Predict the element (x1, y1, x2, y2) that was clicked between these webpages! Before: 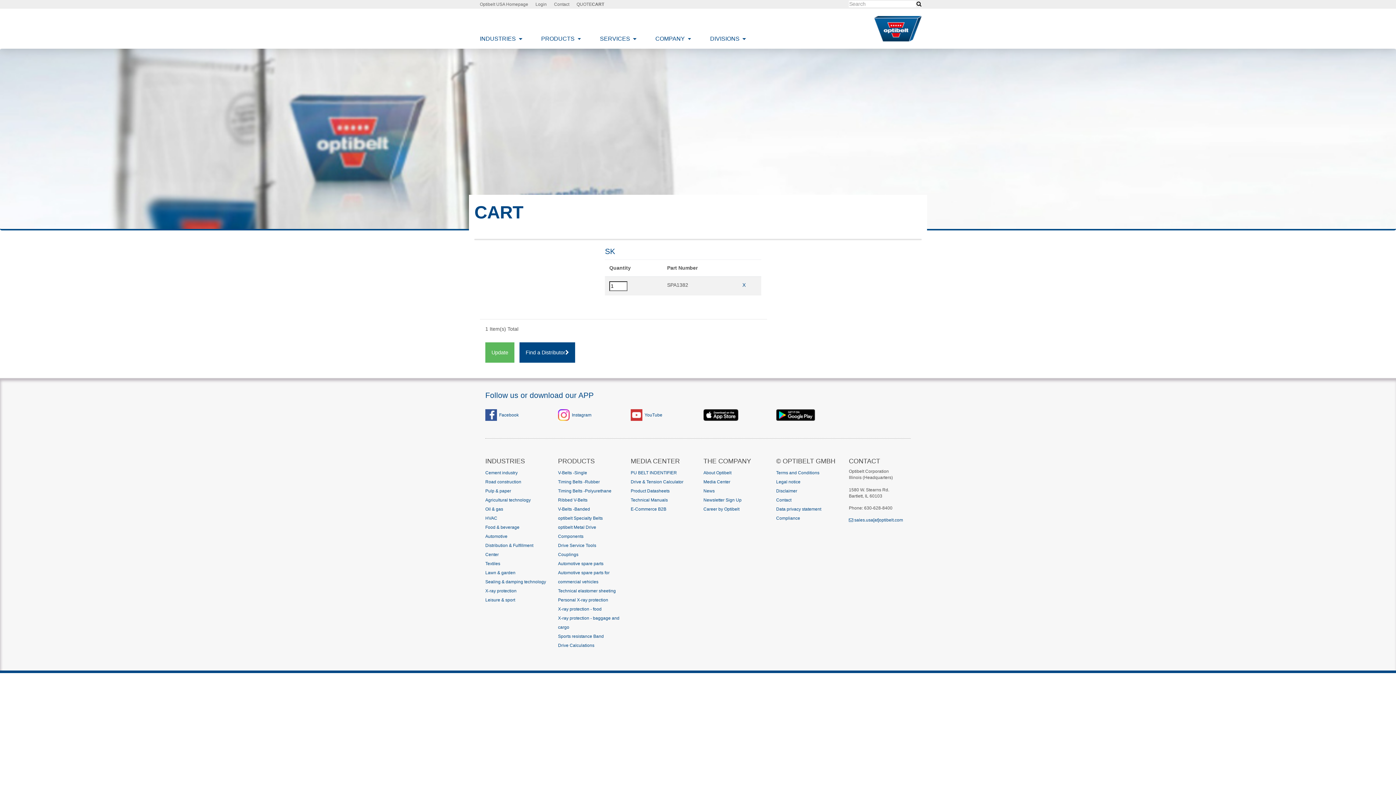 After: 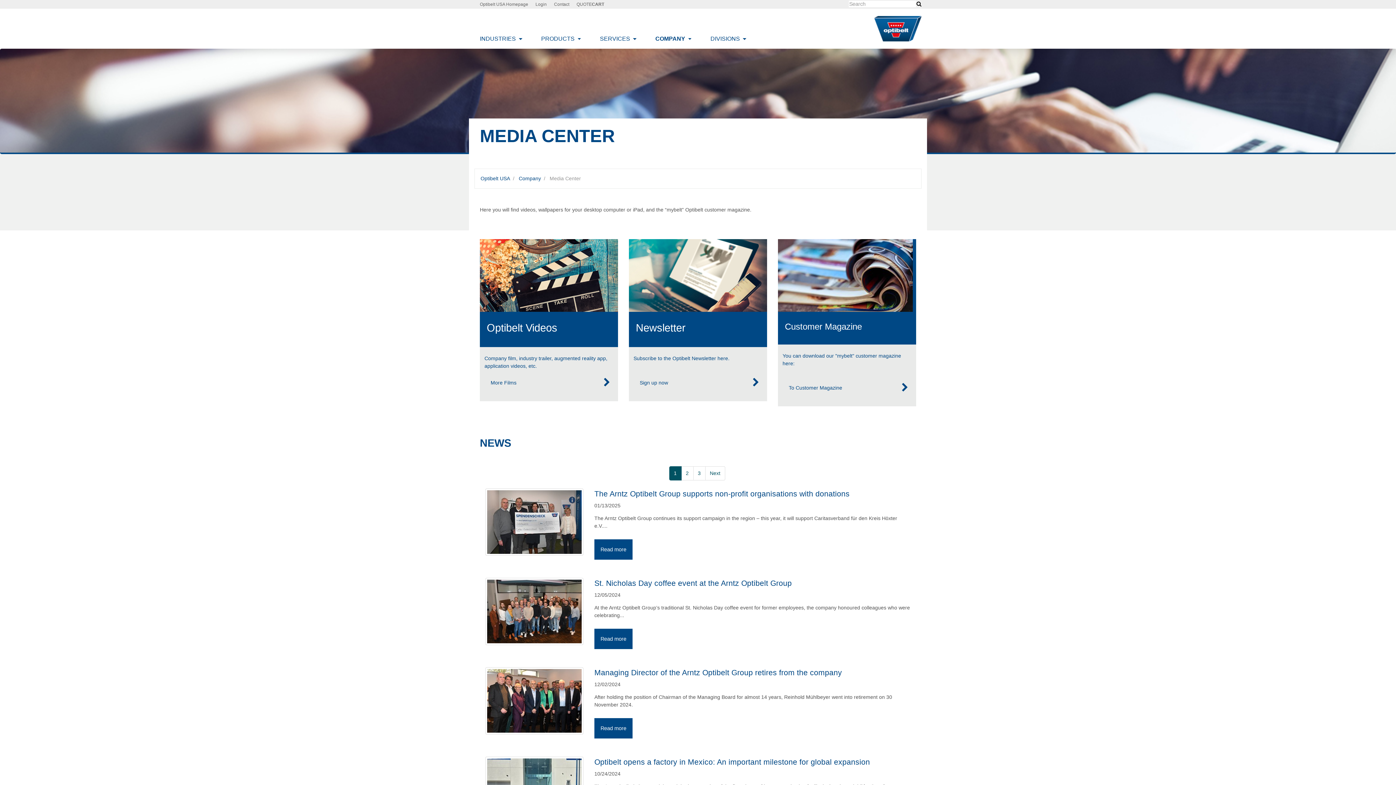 Action: bbox: (703, 479, 730, 484) label: Media Center